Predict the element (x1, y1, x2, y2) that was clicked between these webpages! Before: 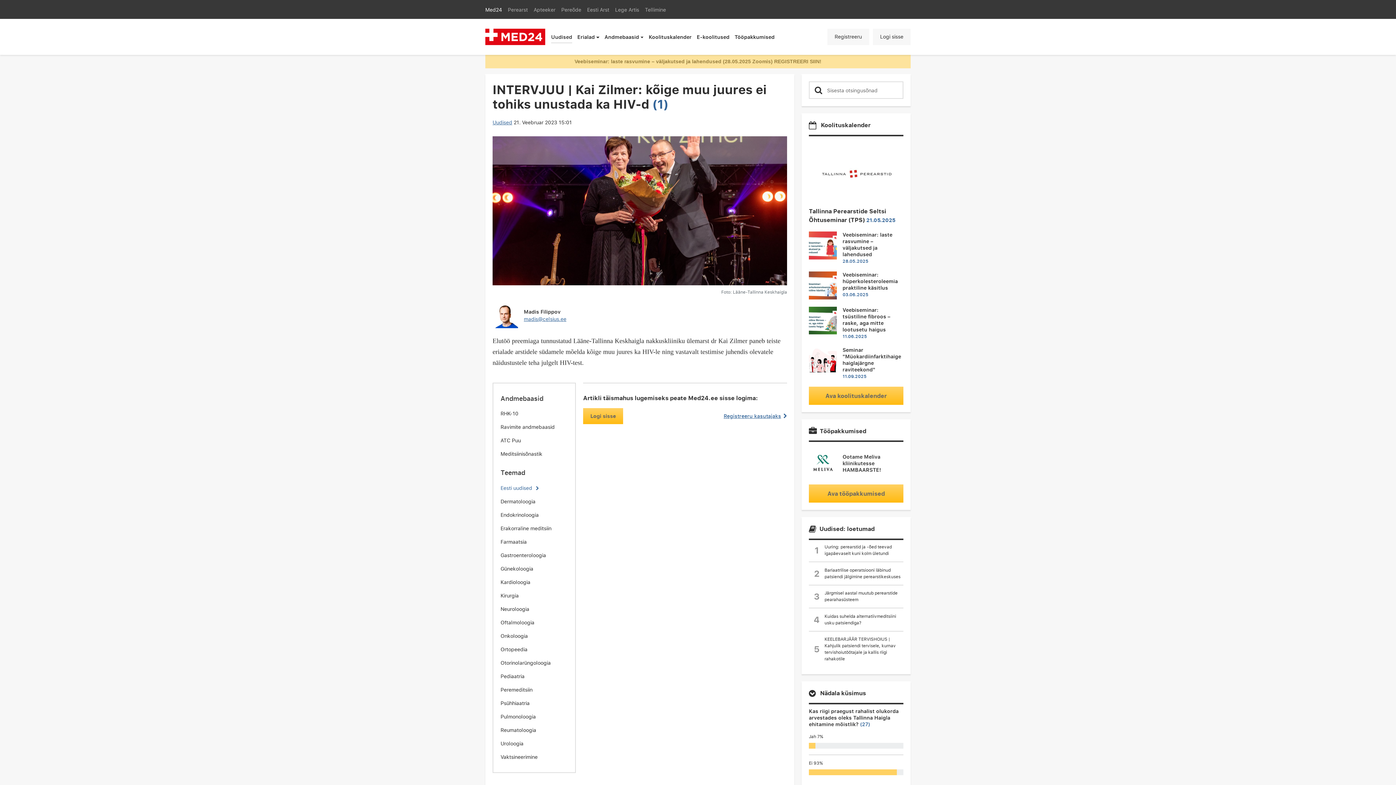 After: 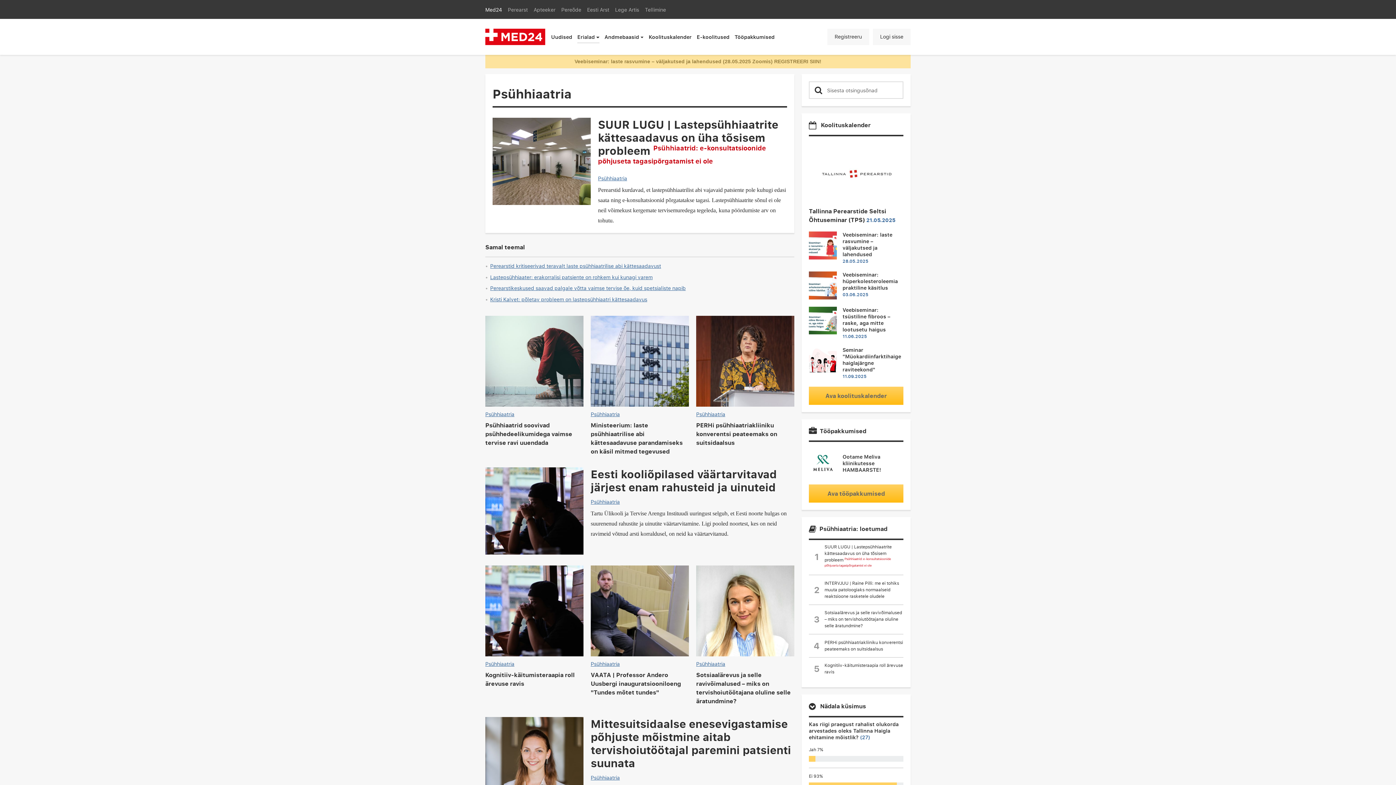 Action: bbox: (500, 699, 529, 707) label: Psühhiaatria